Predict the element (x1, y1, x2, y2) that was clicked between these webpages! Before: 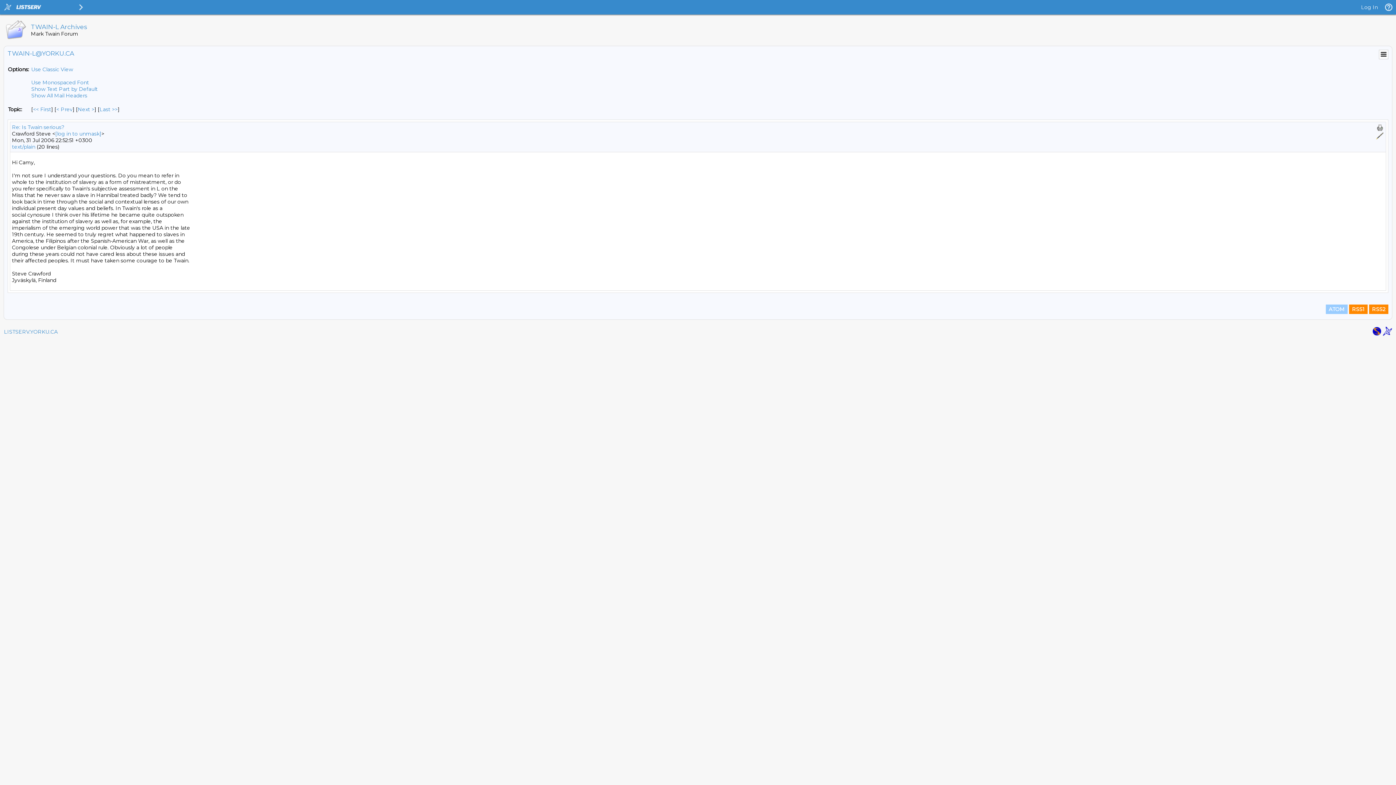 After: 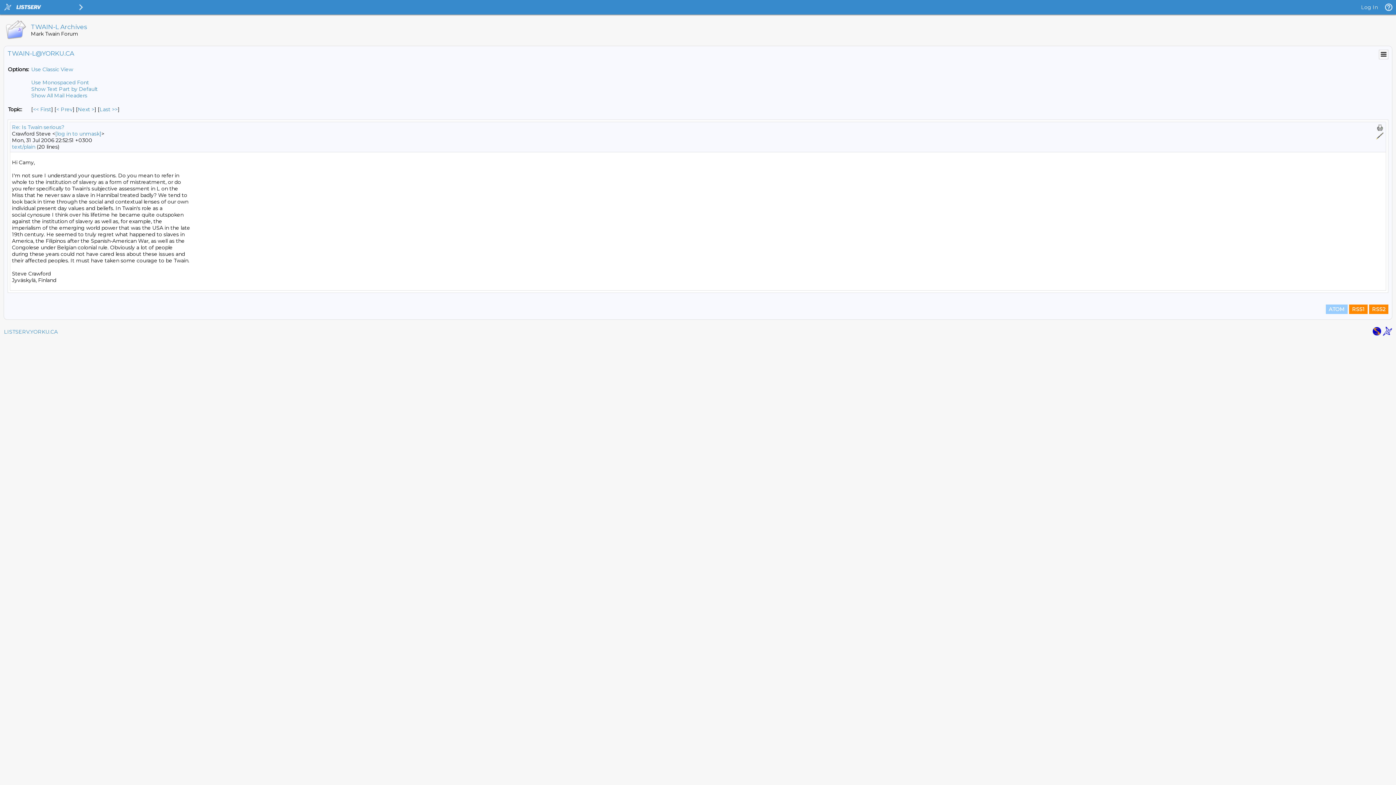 Action: bbox: (1372, 330, 1381, 337)